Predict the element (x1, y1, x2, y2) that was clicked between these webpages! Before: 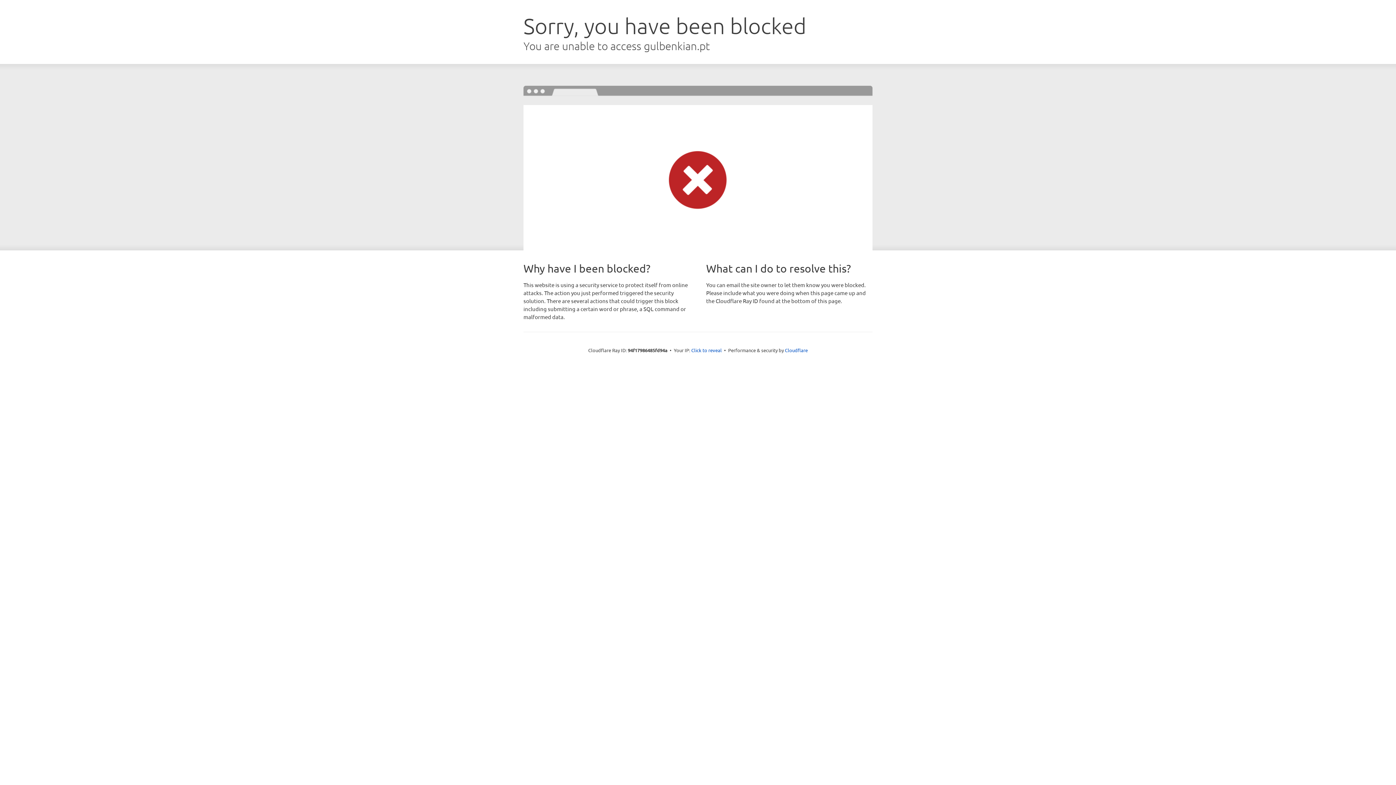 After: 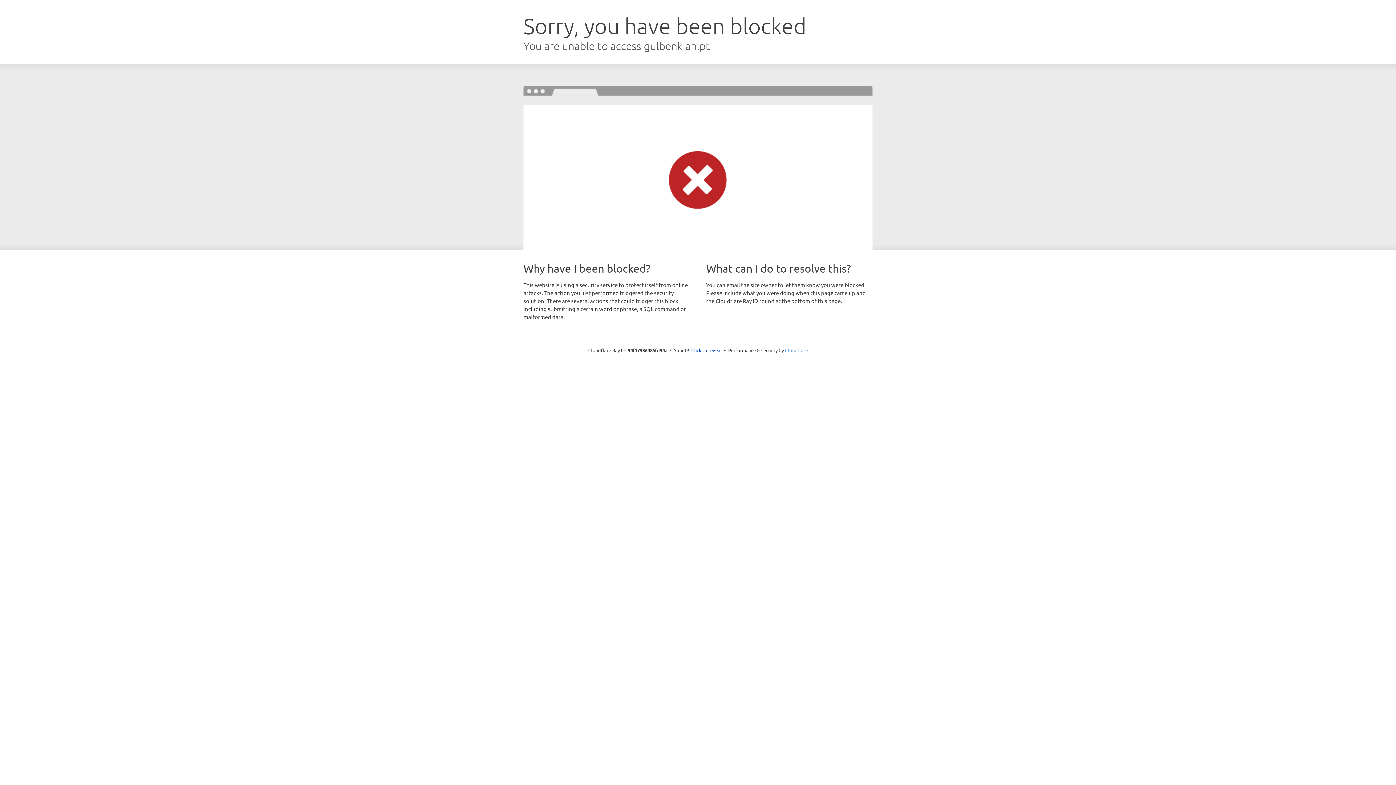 Action: label: Cloudflare bbox: (785, 347, 808, 353)